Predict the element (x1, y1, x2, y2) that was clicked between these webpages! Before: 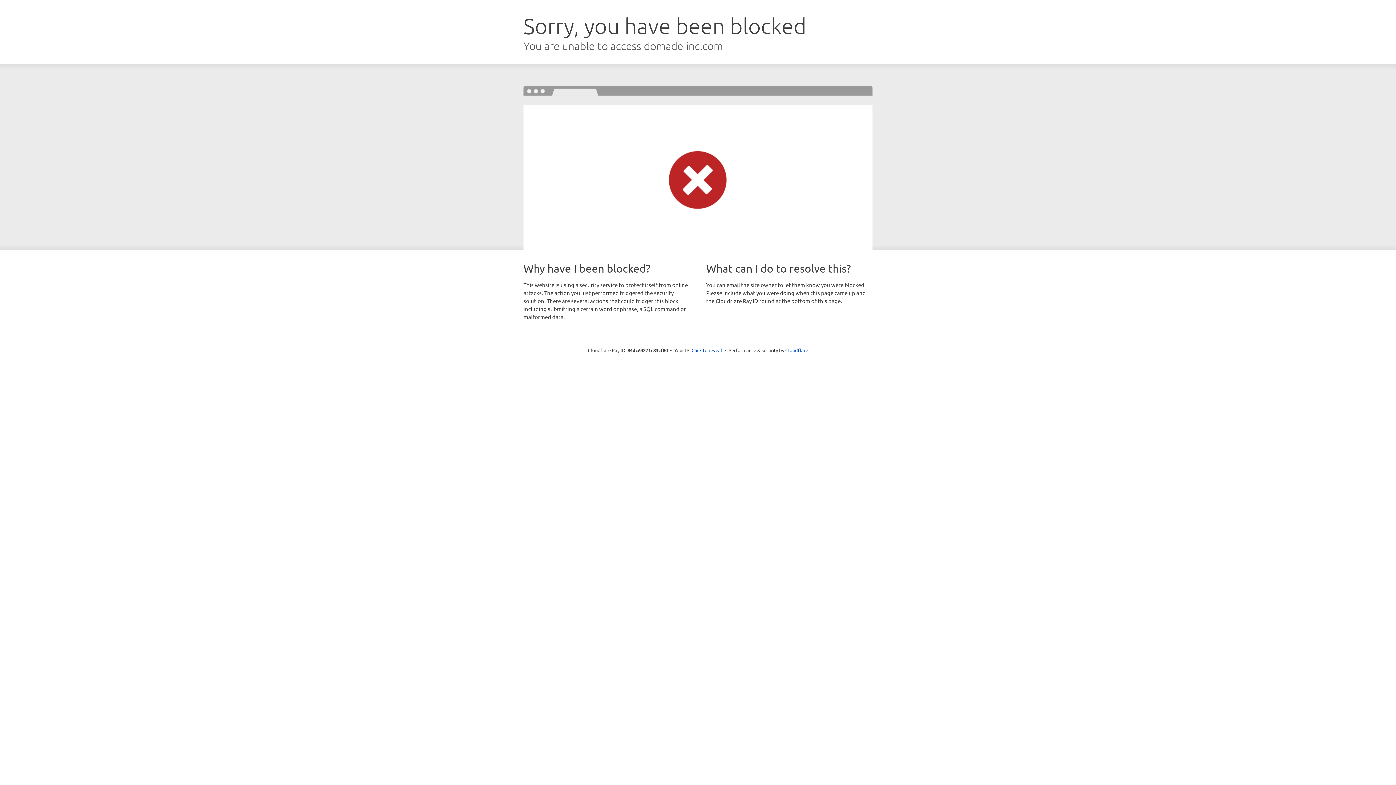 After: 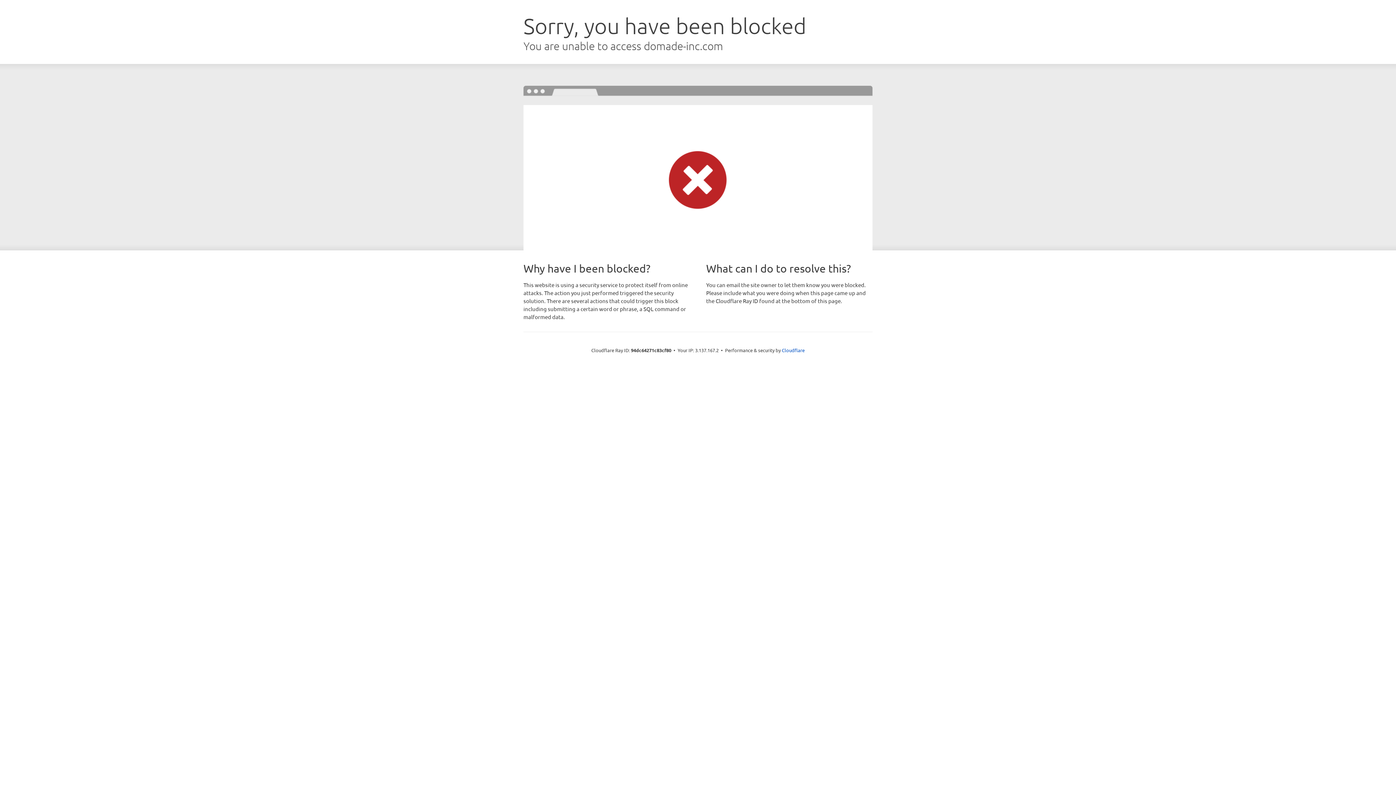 Action: bbox: (691, 346, 722, 353) label: Click to reveal